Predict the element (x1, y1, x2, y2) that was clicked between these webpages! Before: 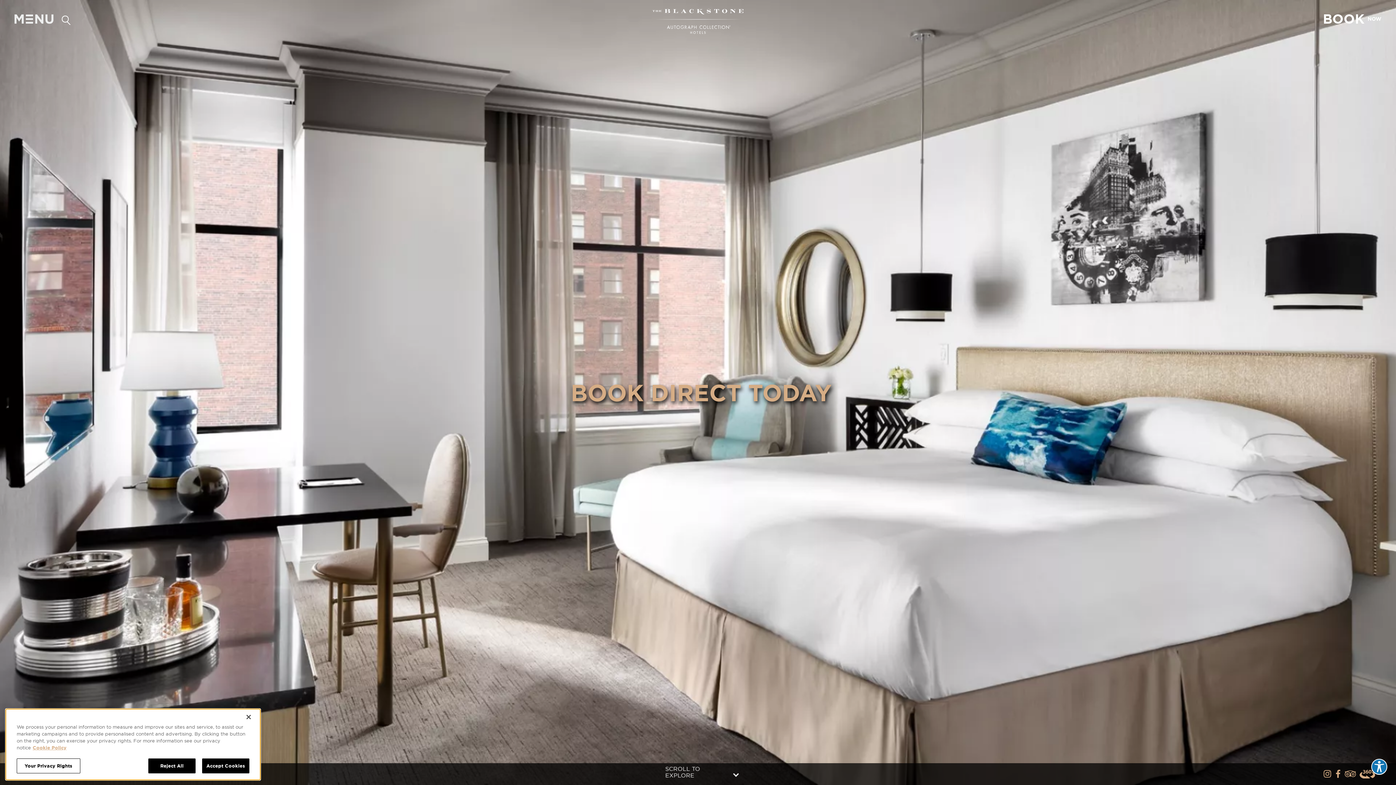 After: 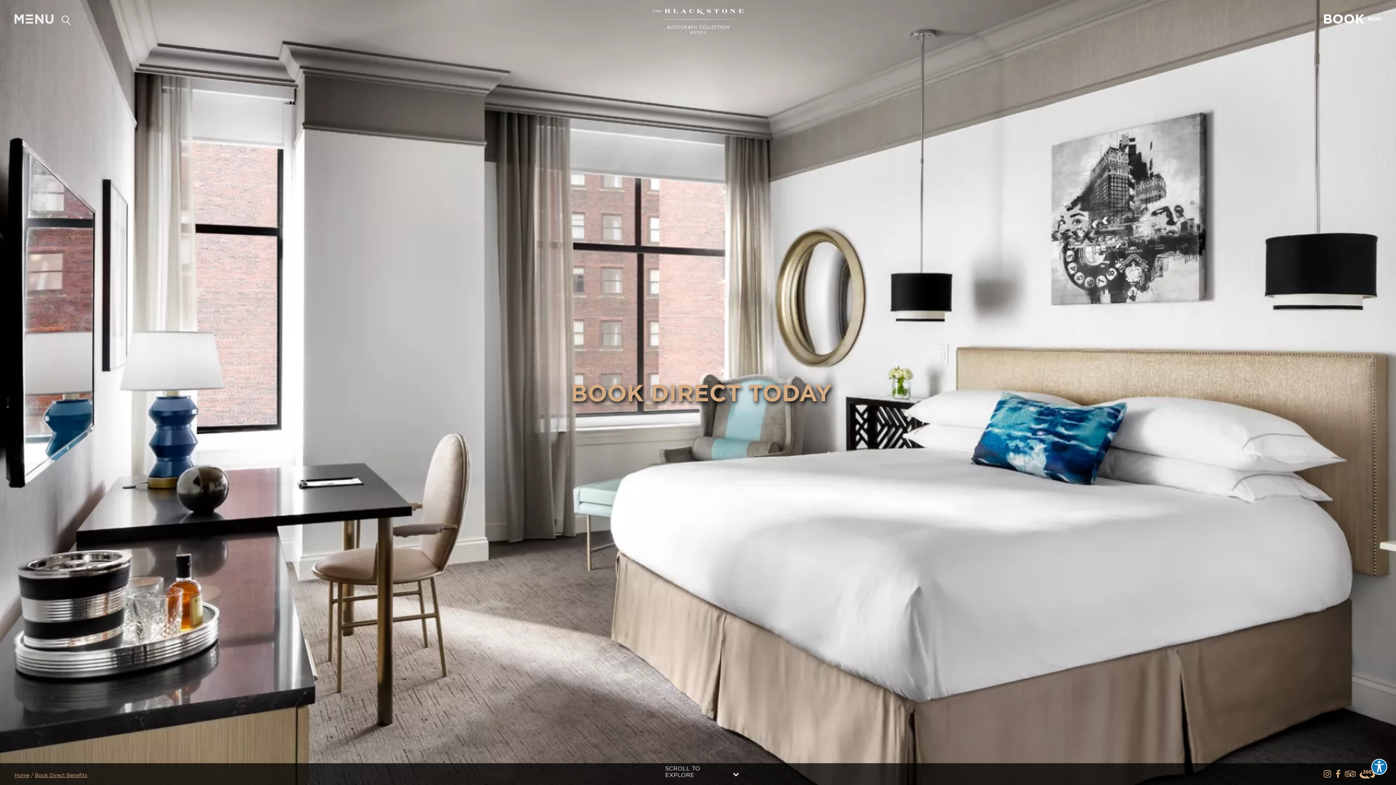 Action: bbox: (240, 709, 256, 725) label: Close